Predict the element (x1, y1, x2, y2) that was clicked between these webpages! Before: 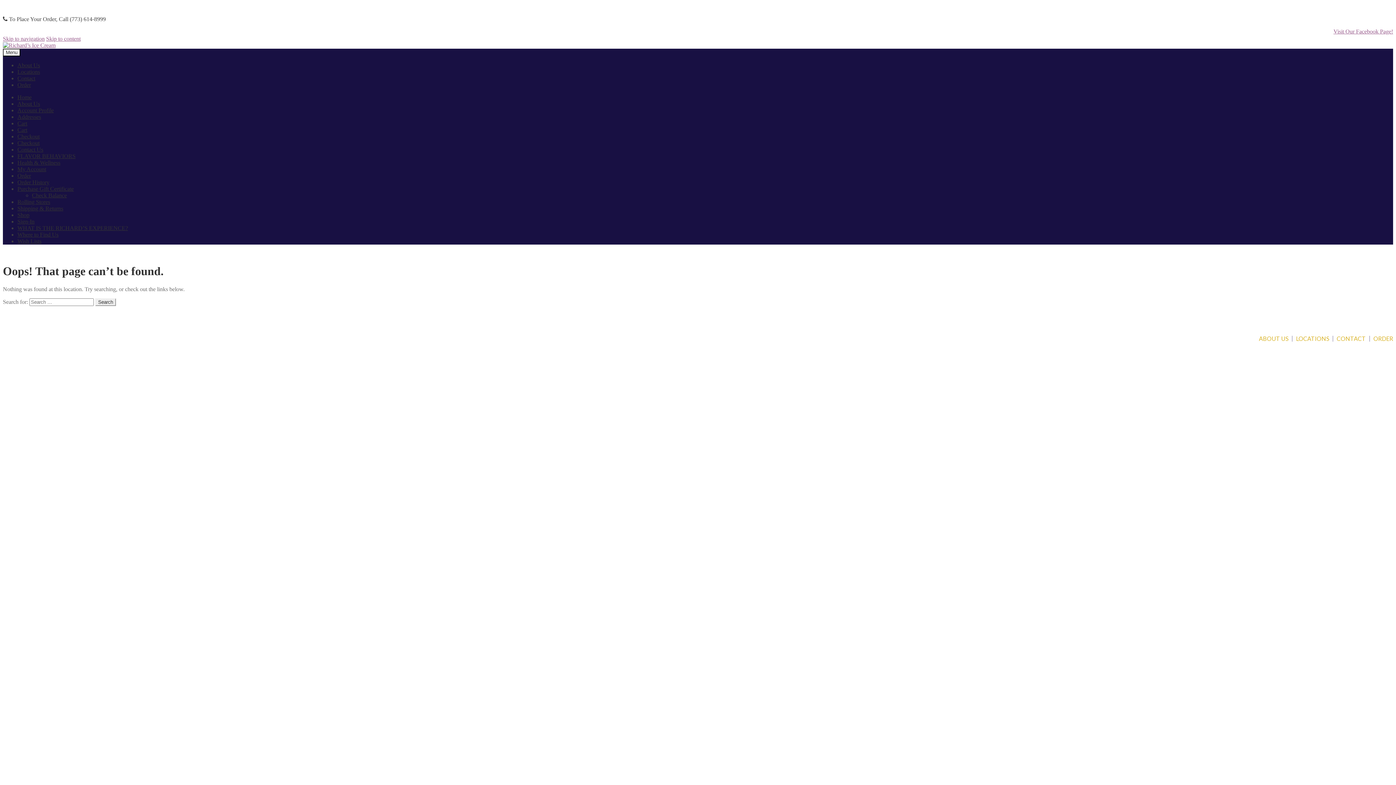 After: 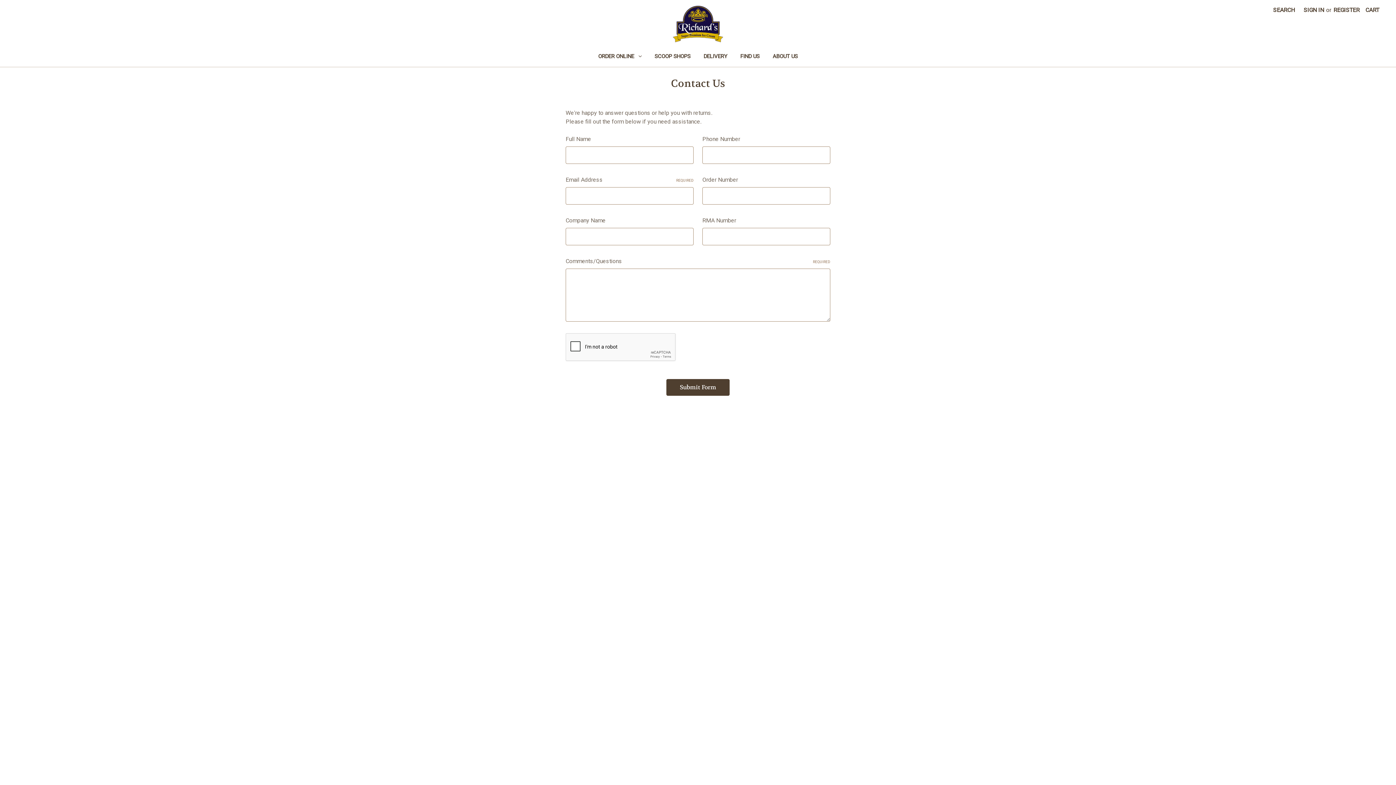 Action: label: Contact bbox: (17, 75, 35, 81)